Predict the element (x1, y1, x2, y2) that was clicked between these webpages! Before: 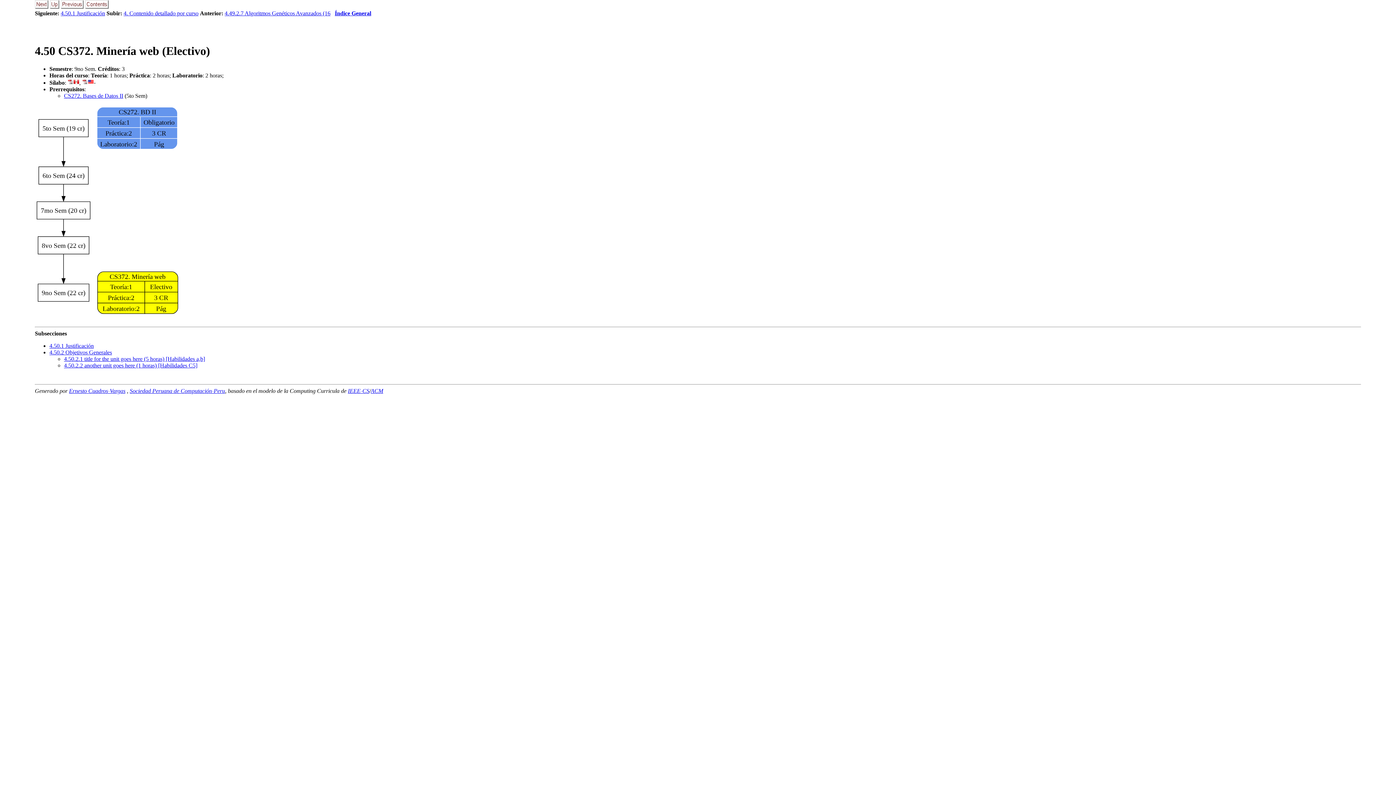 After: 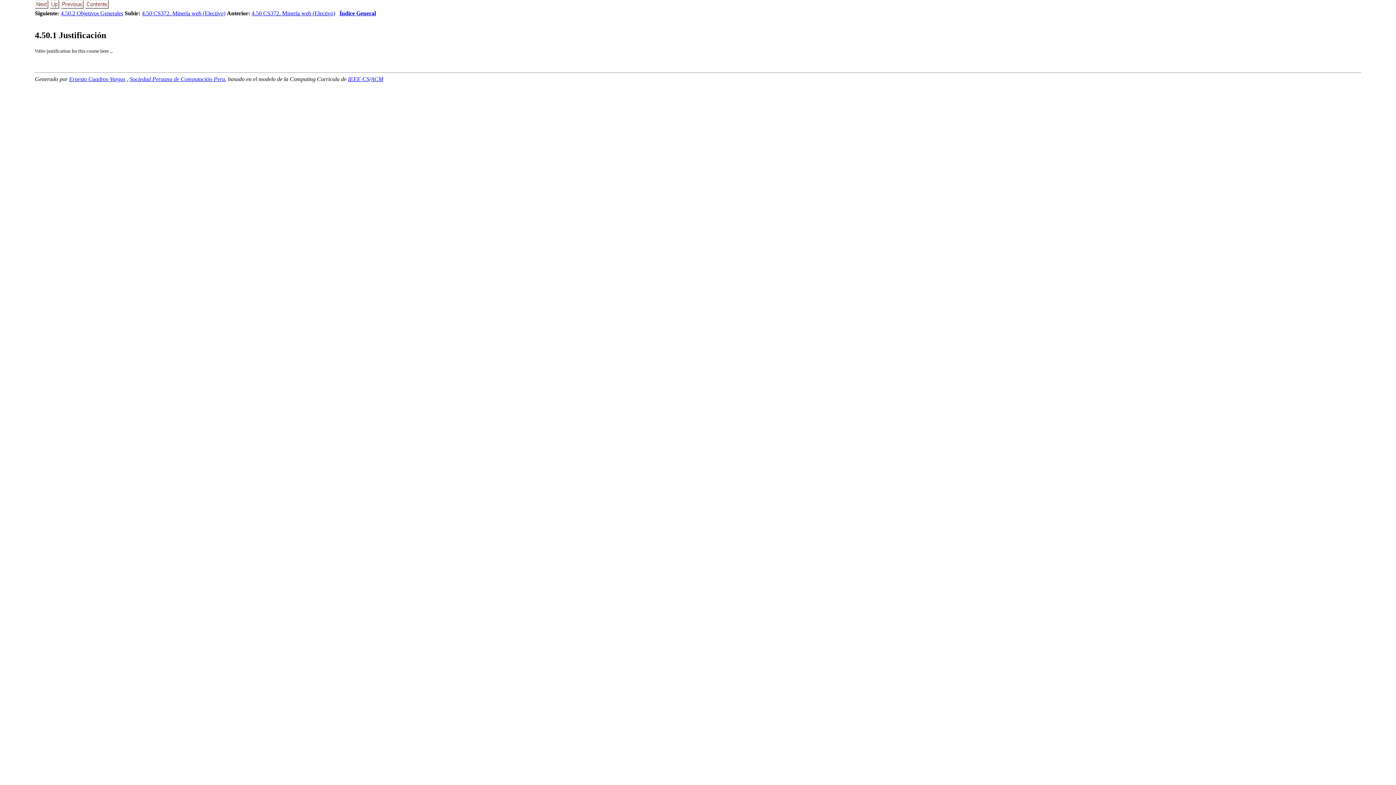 Action: bbox: (49, 342, 93, 349) label: 4.50.1 Justificación